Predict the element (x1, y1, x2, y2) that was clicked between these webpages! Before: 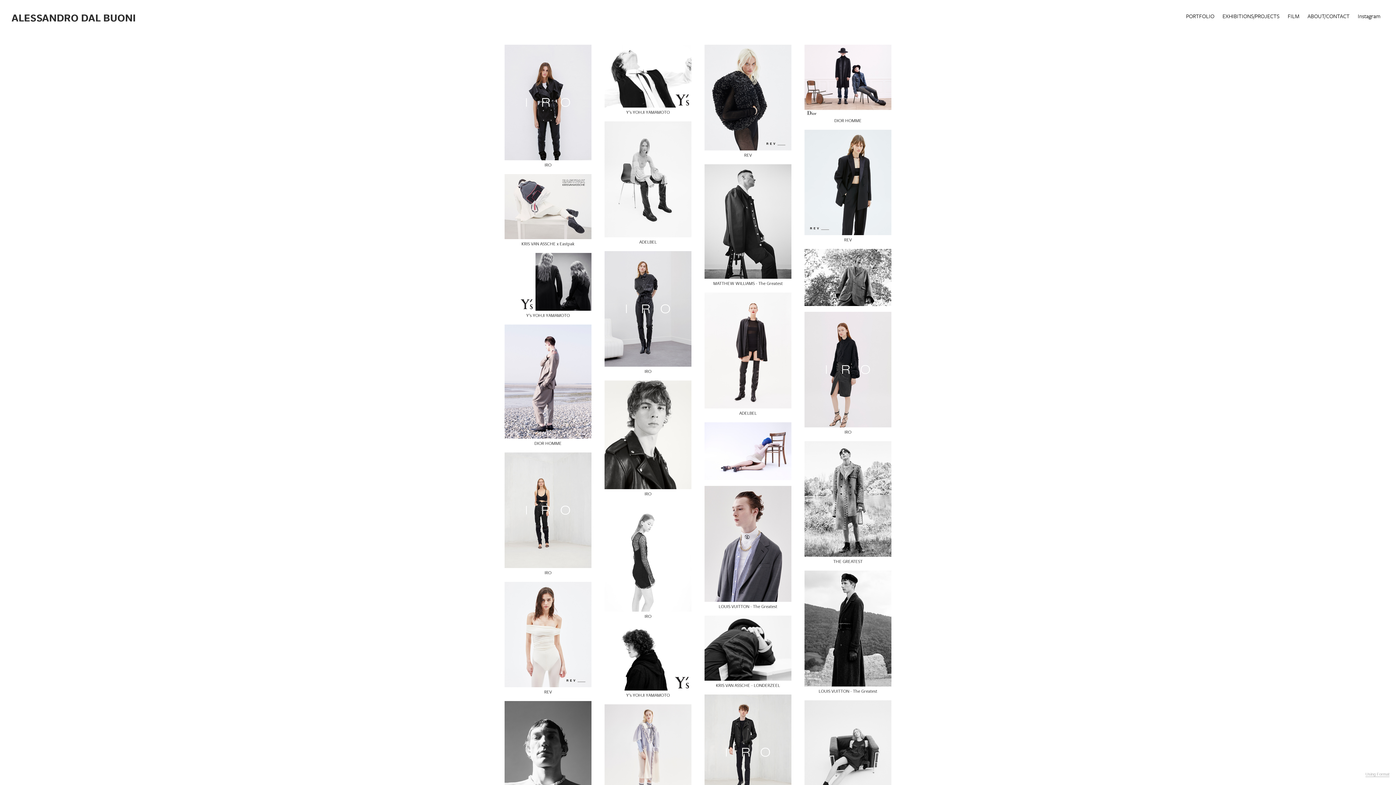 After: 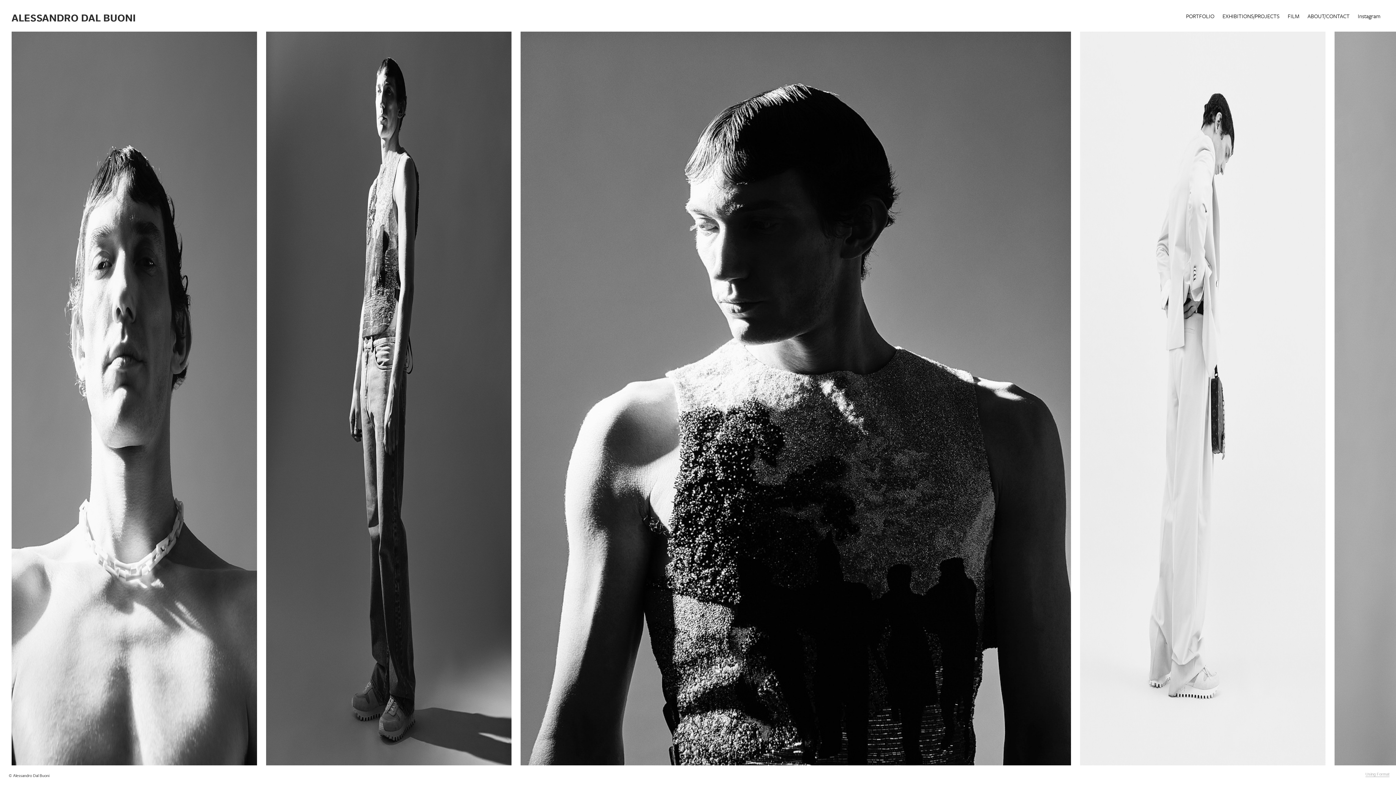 Action: label: LOUIS VUITTON - The Greatest bbox: (504, 701, 591, 825)